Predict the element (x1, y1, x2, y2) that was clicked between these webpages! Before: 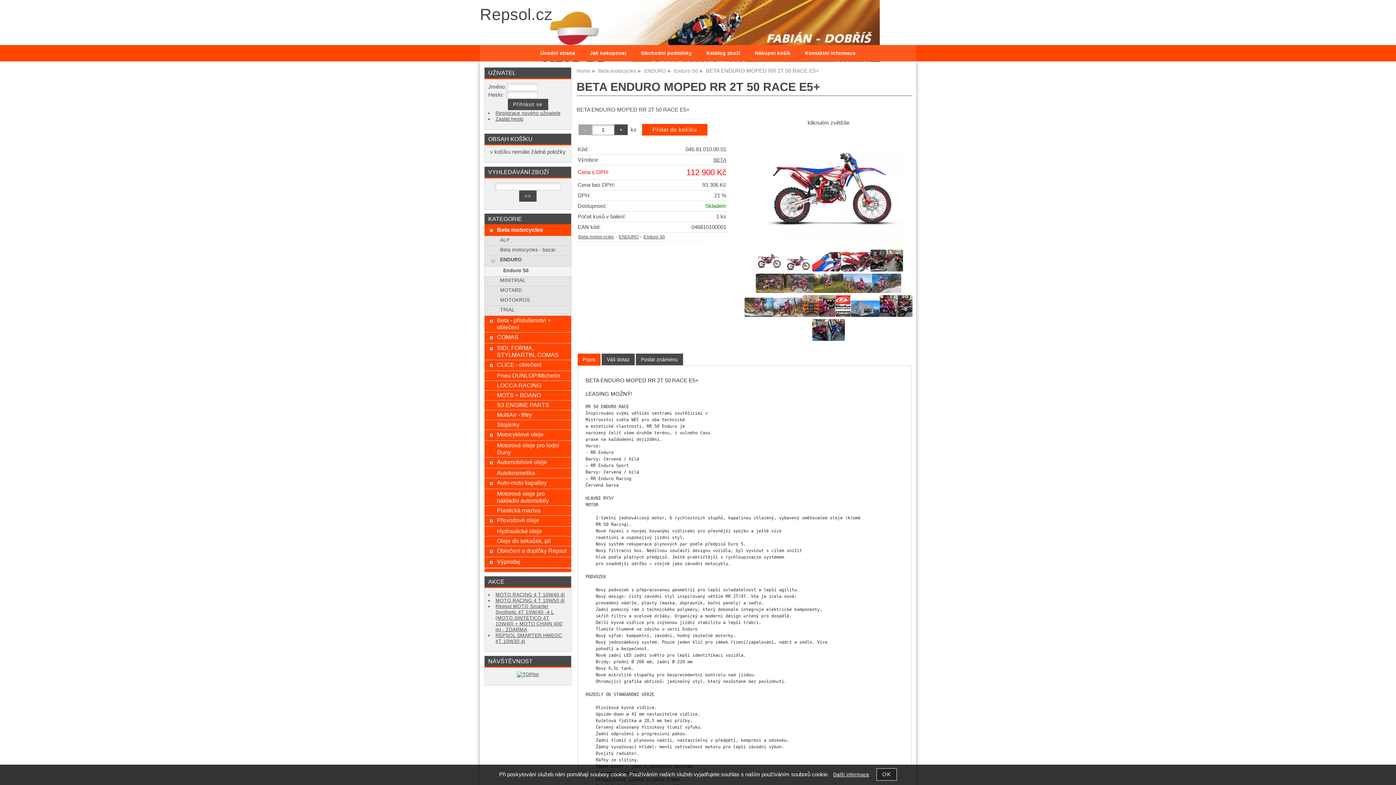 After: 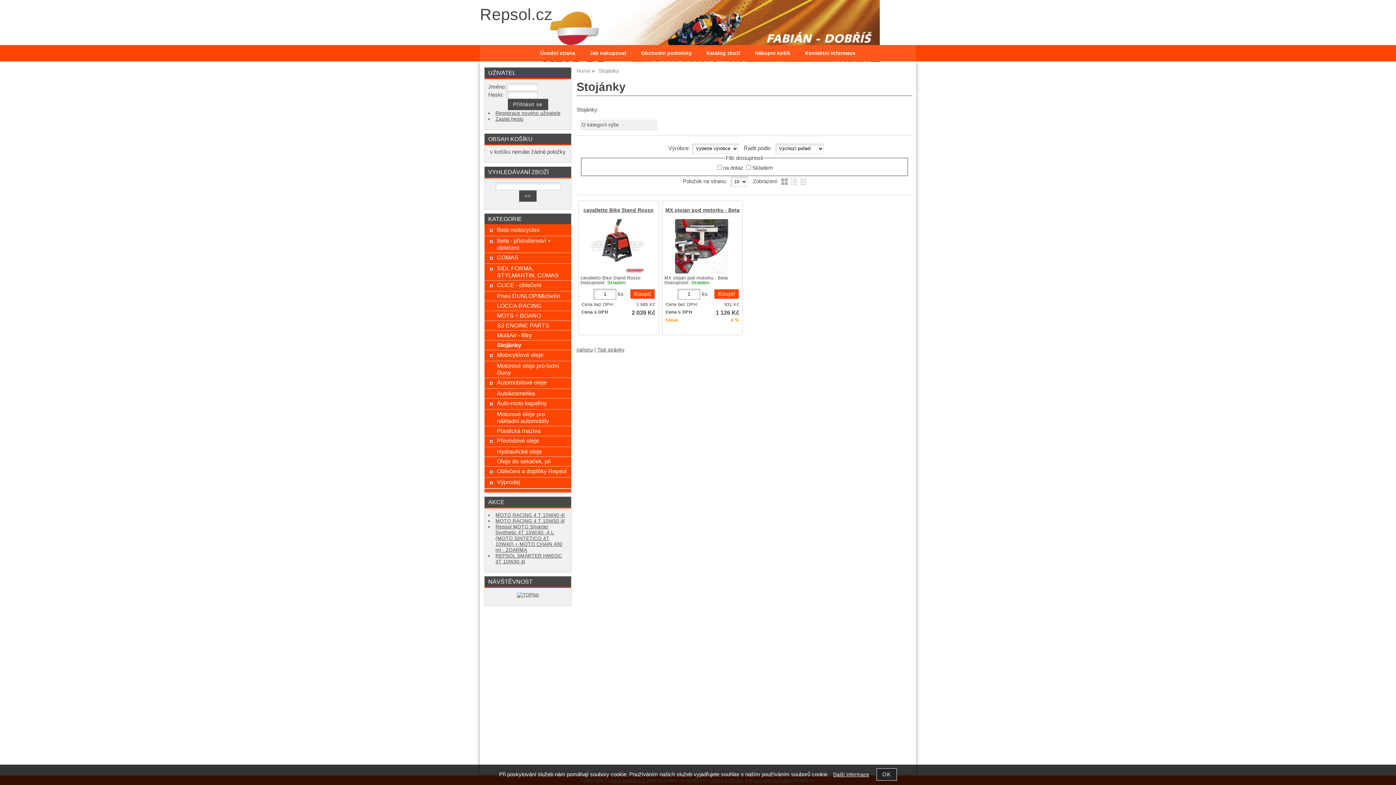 Action: label: Stojánky bbox: (497, 421, 567, 428)